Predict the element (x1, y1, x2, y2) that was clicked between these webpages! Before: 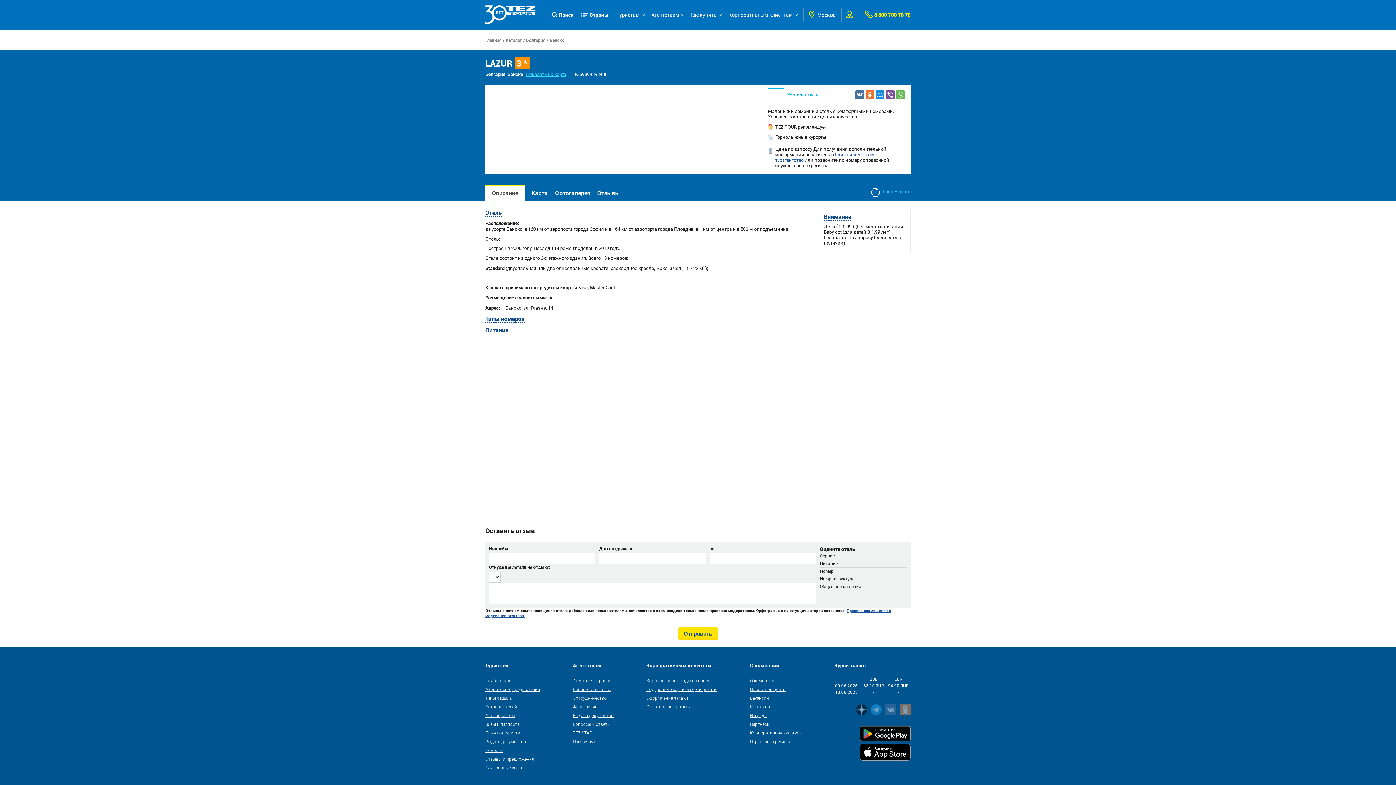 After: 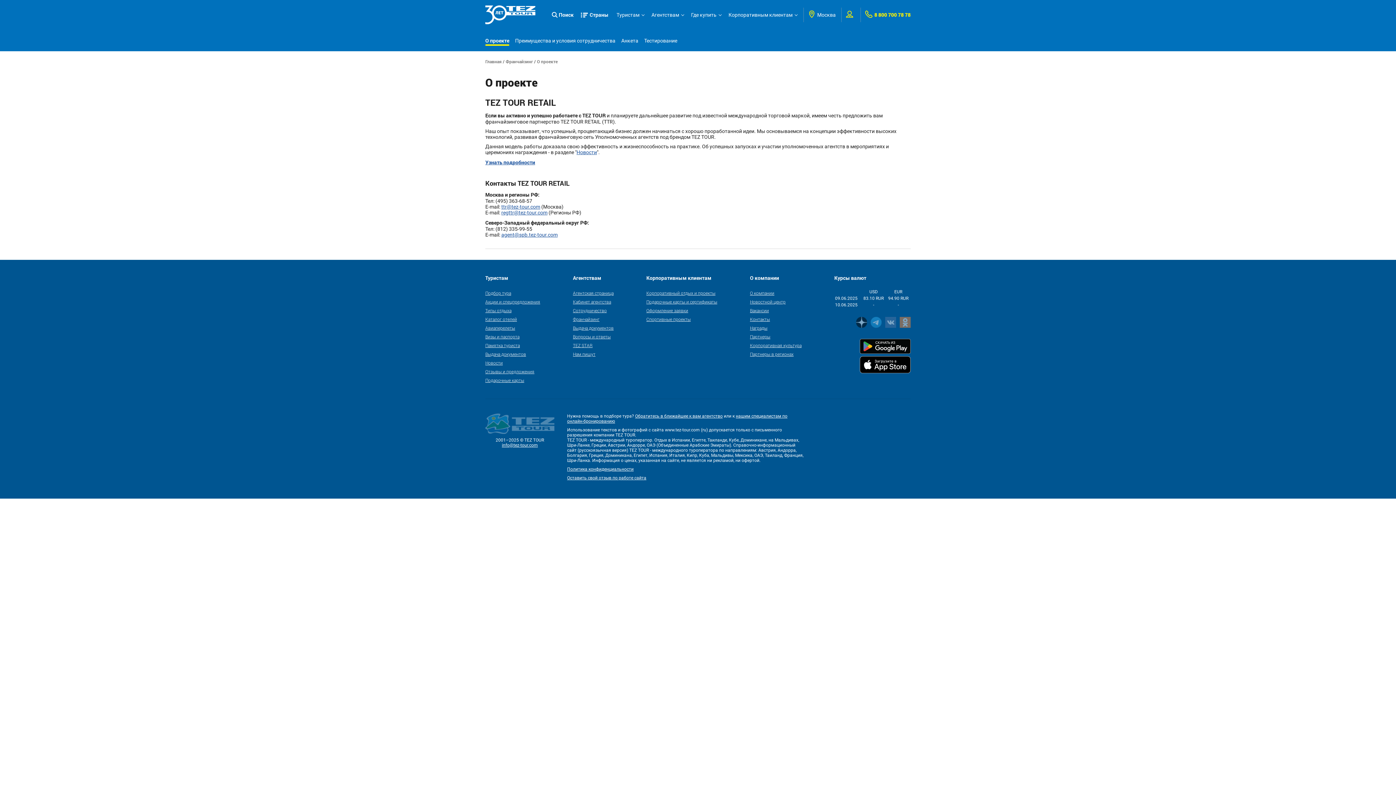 Action: bbox: (573, 704, 599, 709) label: Франчайзинг